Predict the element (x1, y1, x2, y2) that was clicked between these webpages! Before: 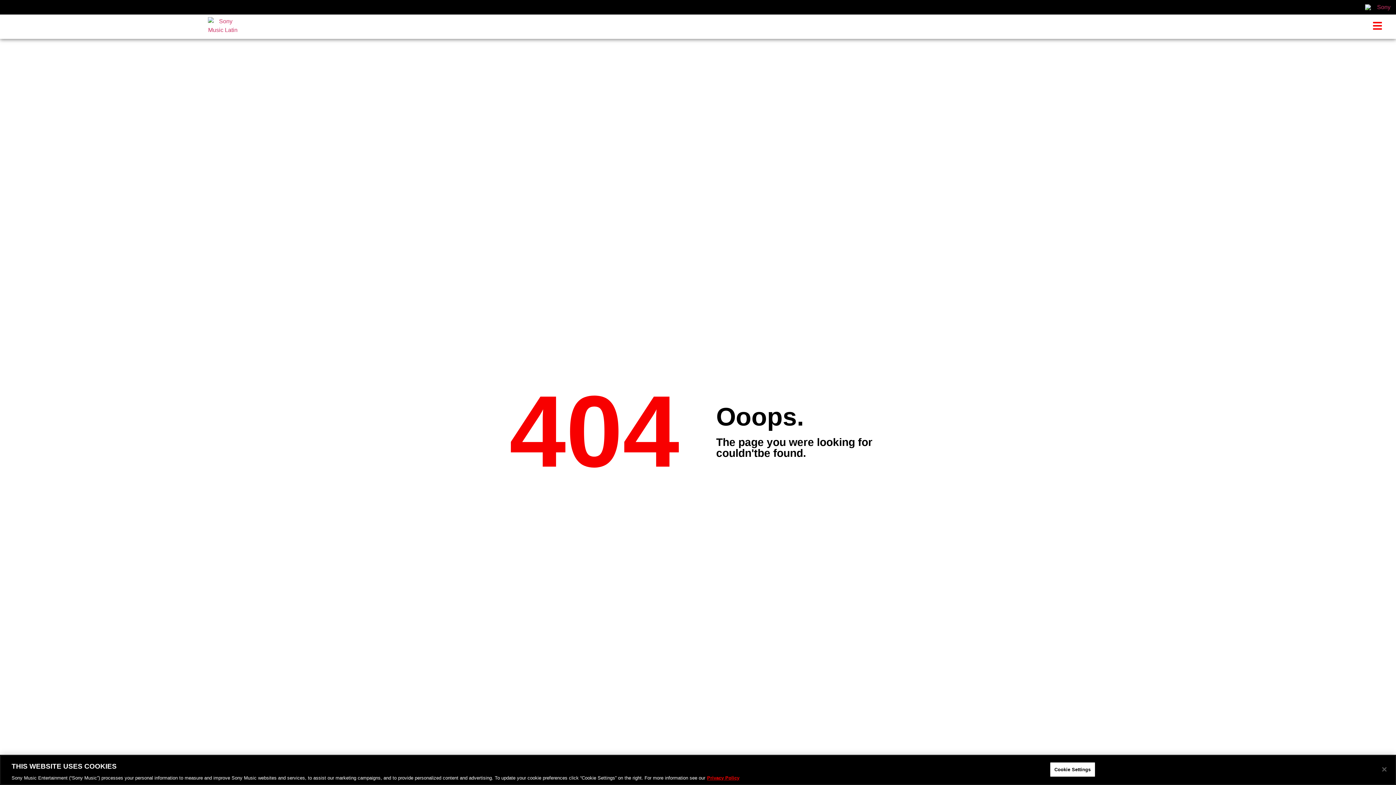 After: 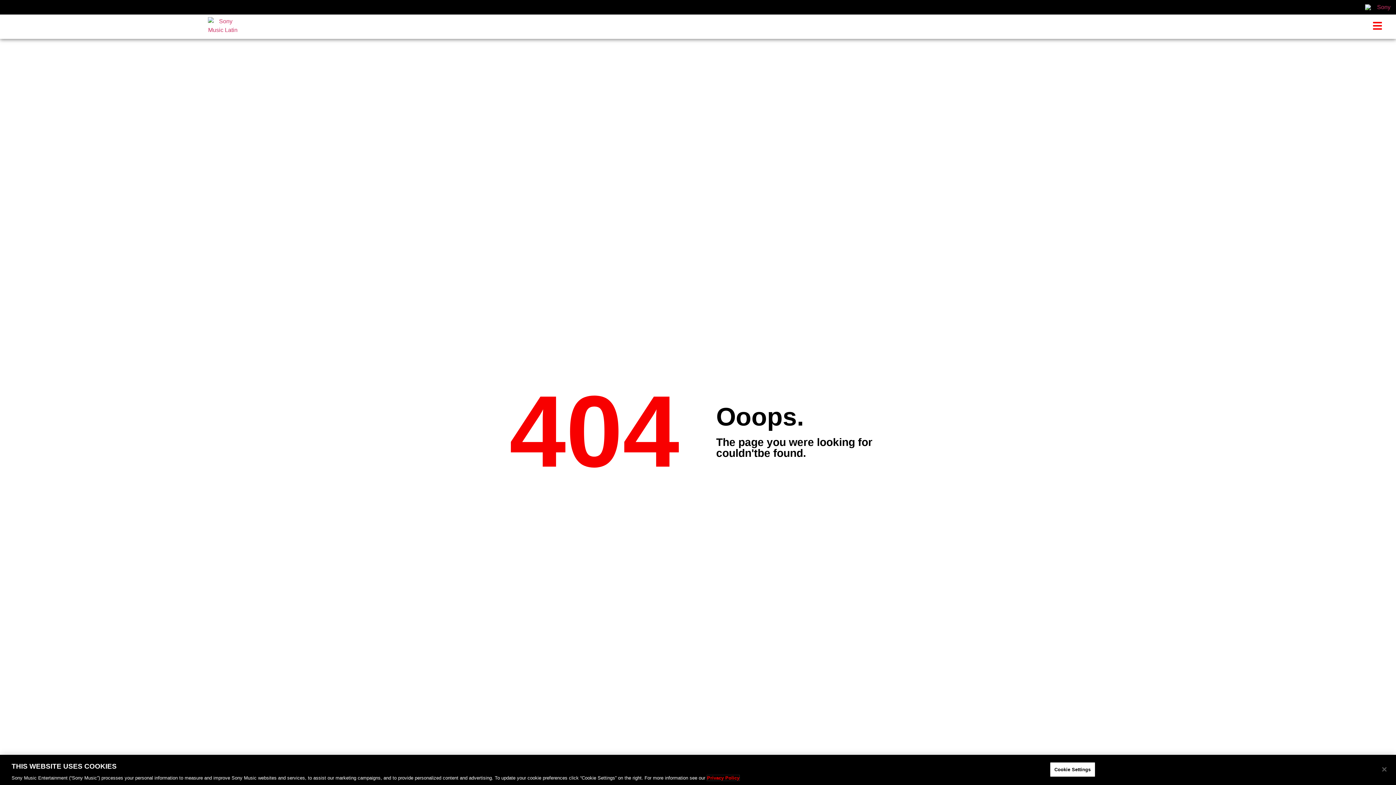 Action: bbox: (707, 775, 739, 781) label: More information about your privacy, opens in a new tab